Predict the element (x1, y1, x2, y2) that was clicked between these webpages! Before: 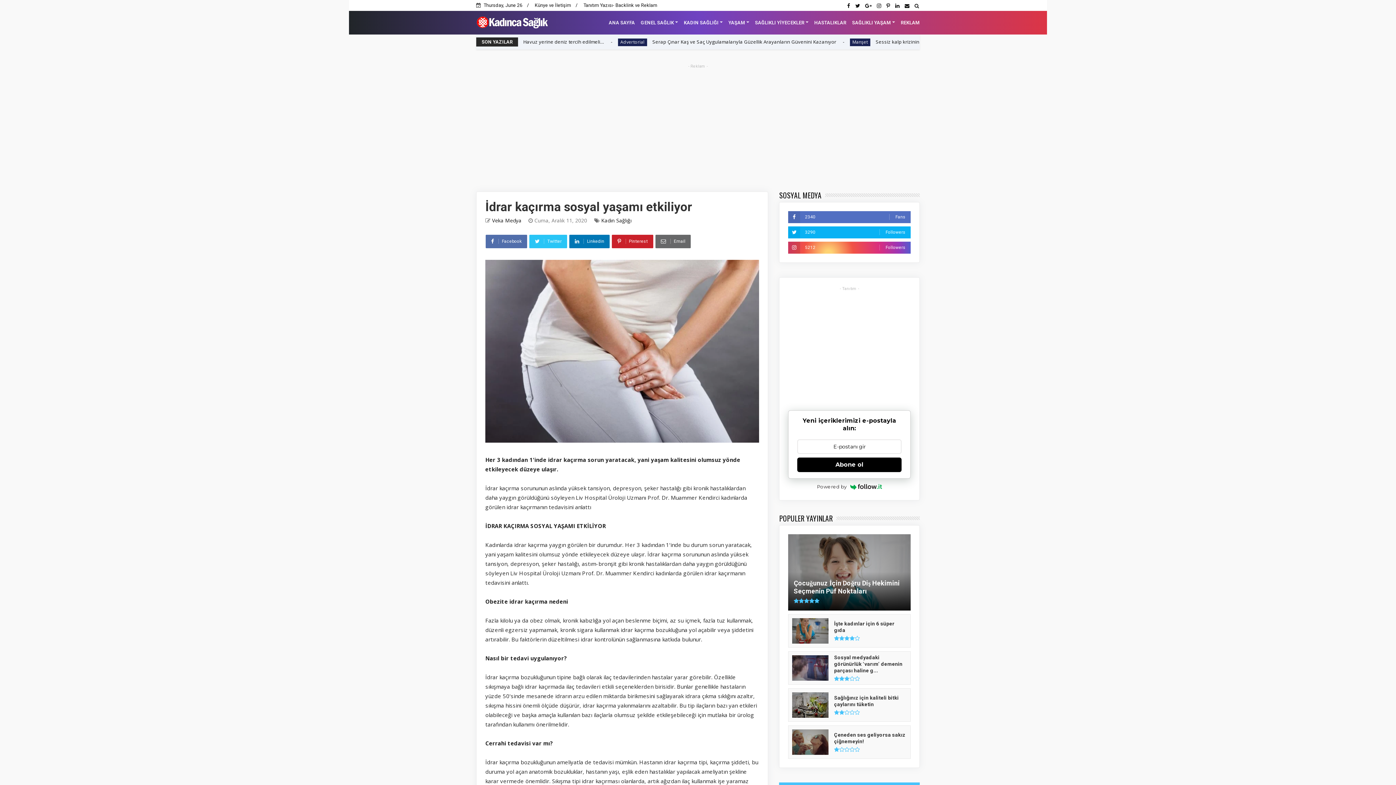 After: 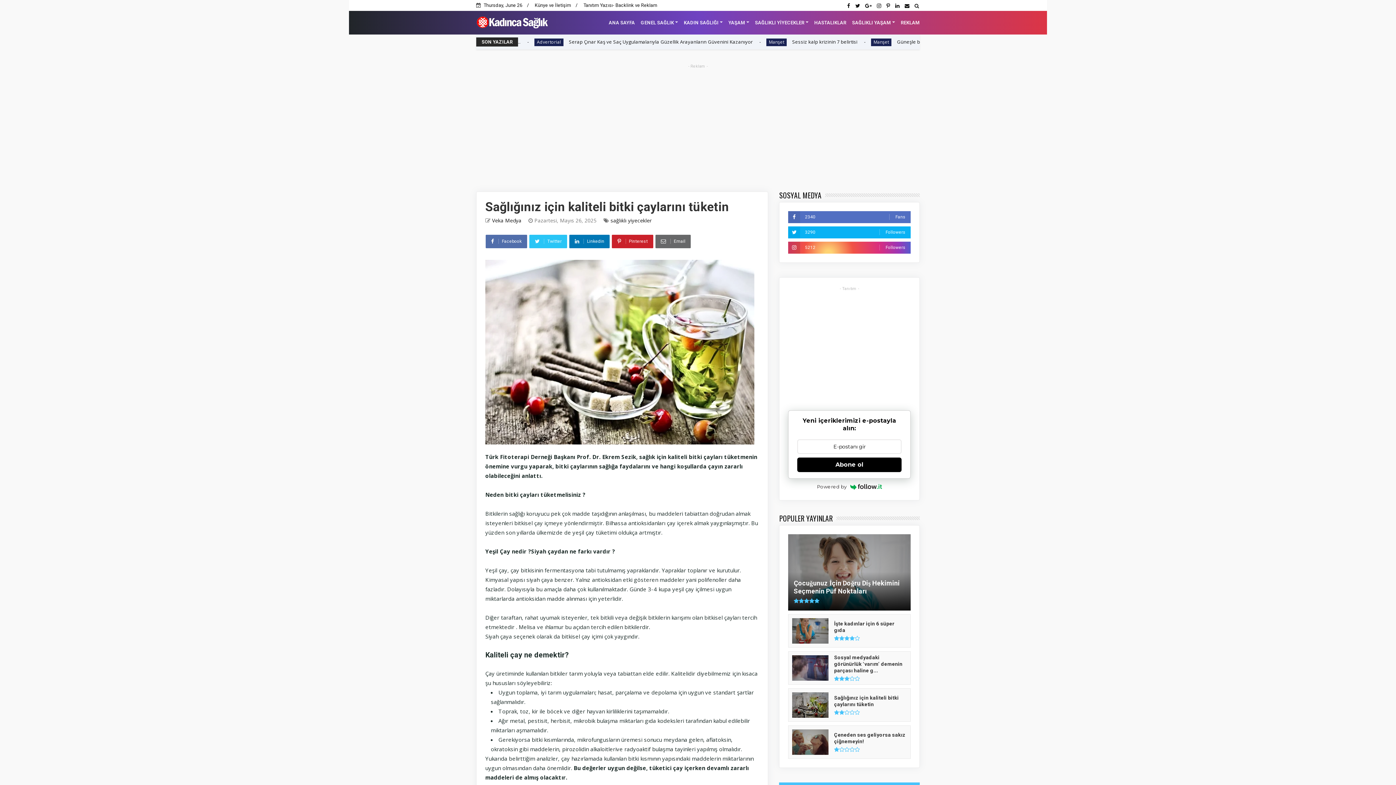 Action: bbox: (792, 713, 828, 719)